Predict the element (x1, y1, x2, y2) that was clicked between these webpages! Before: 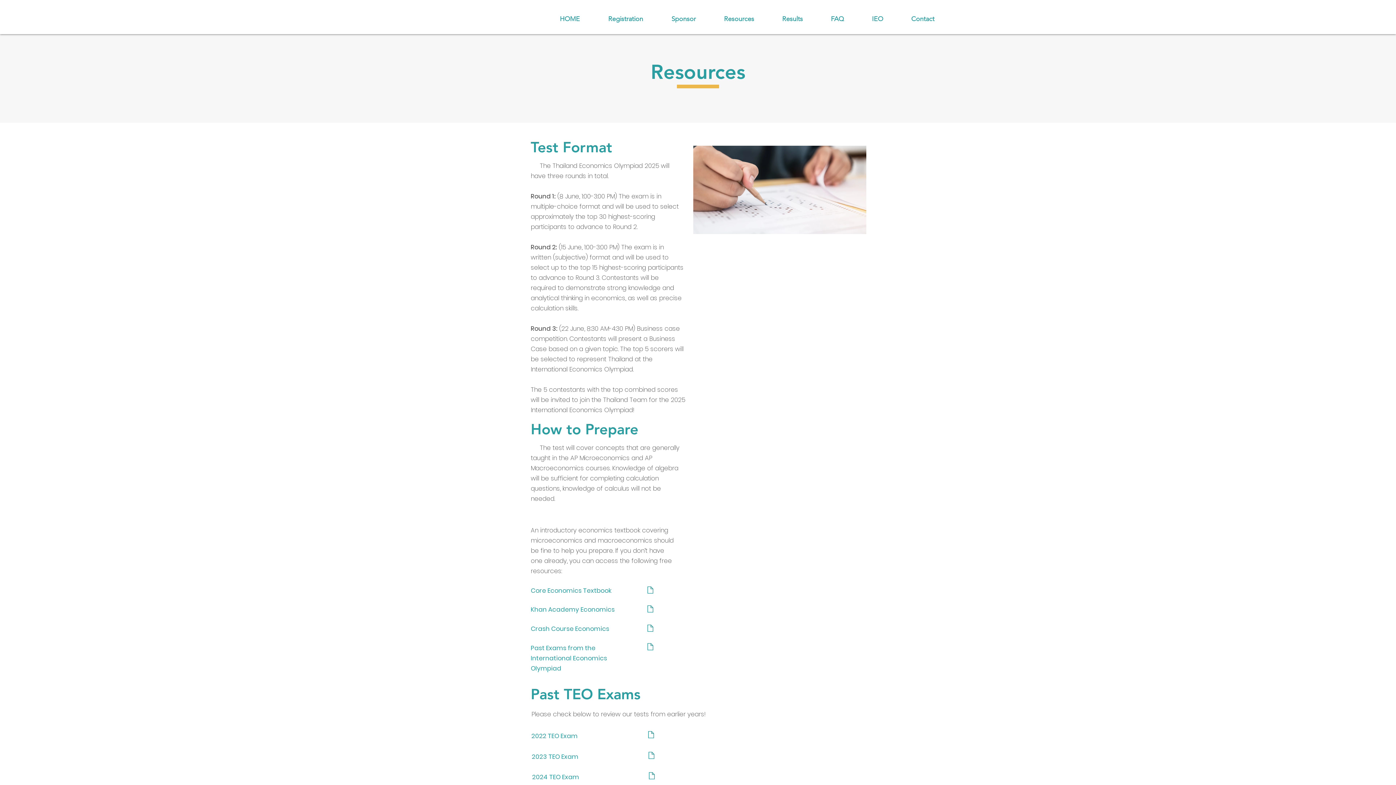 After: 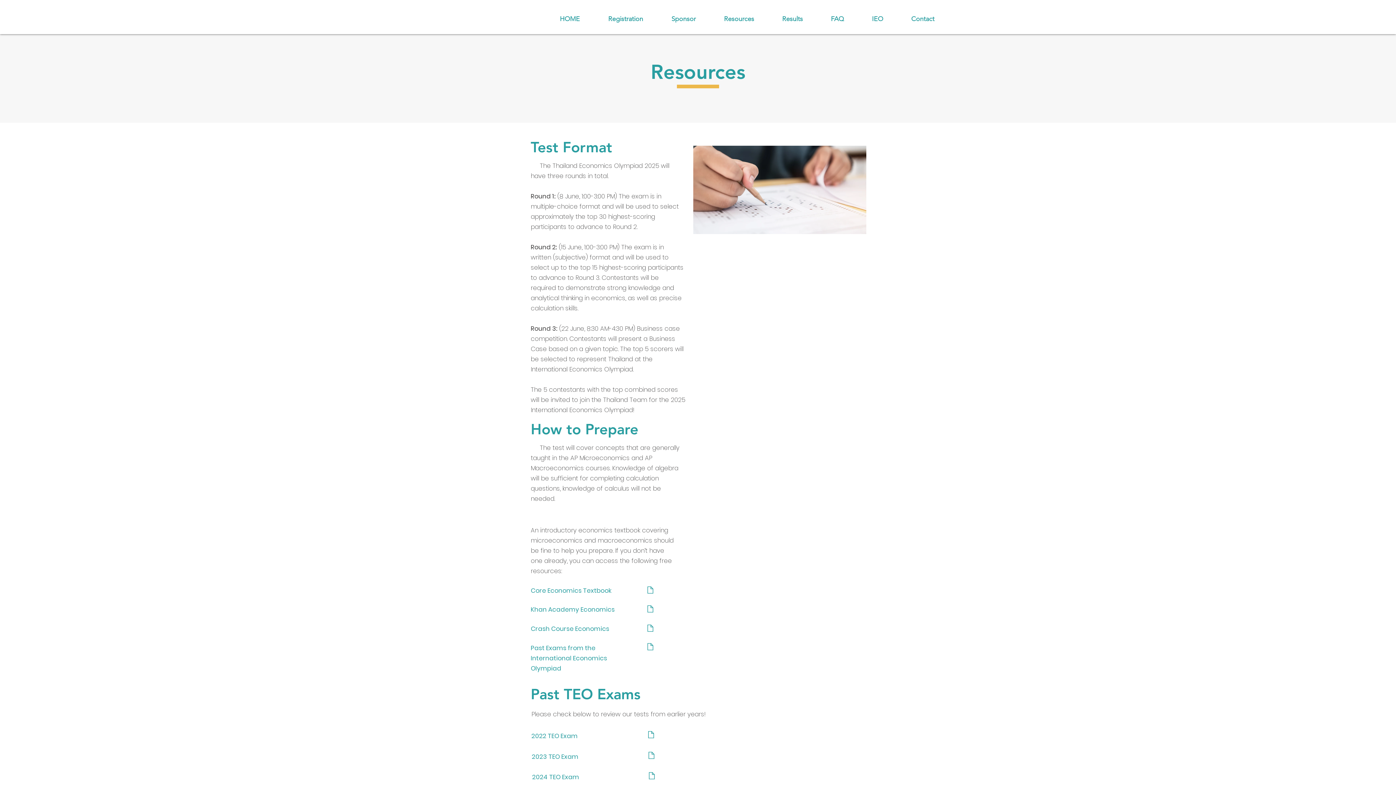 Action: bbox: (649, 772, 654, 780)